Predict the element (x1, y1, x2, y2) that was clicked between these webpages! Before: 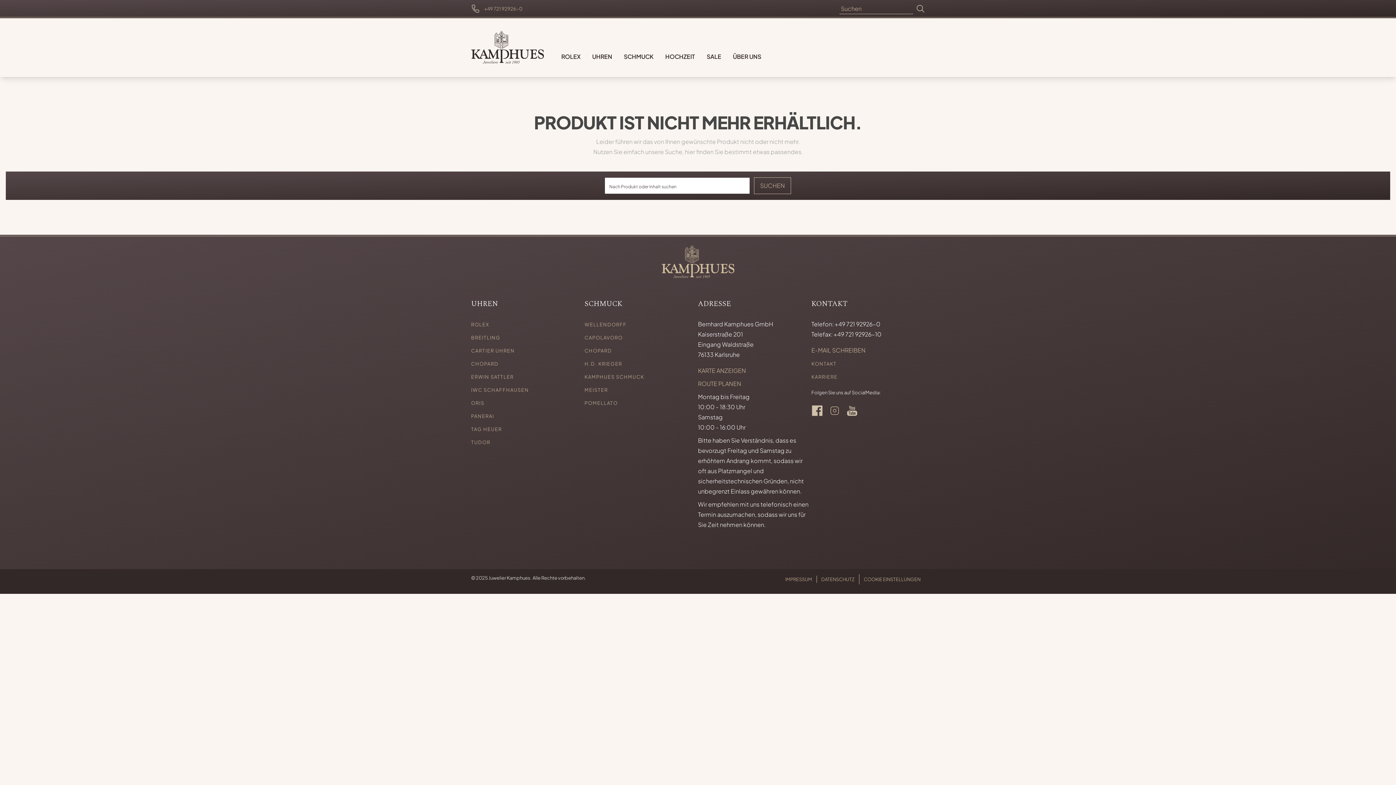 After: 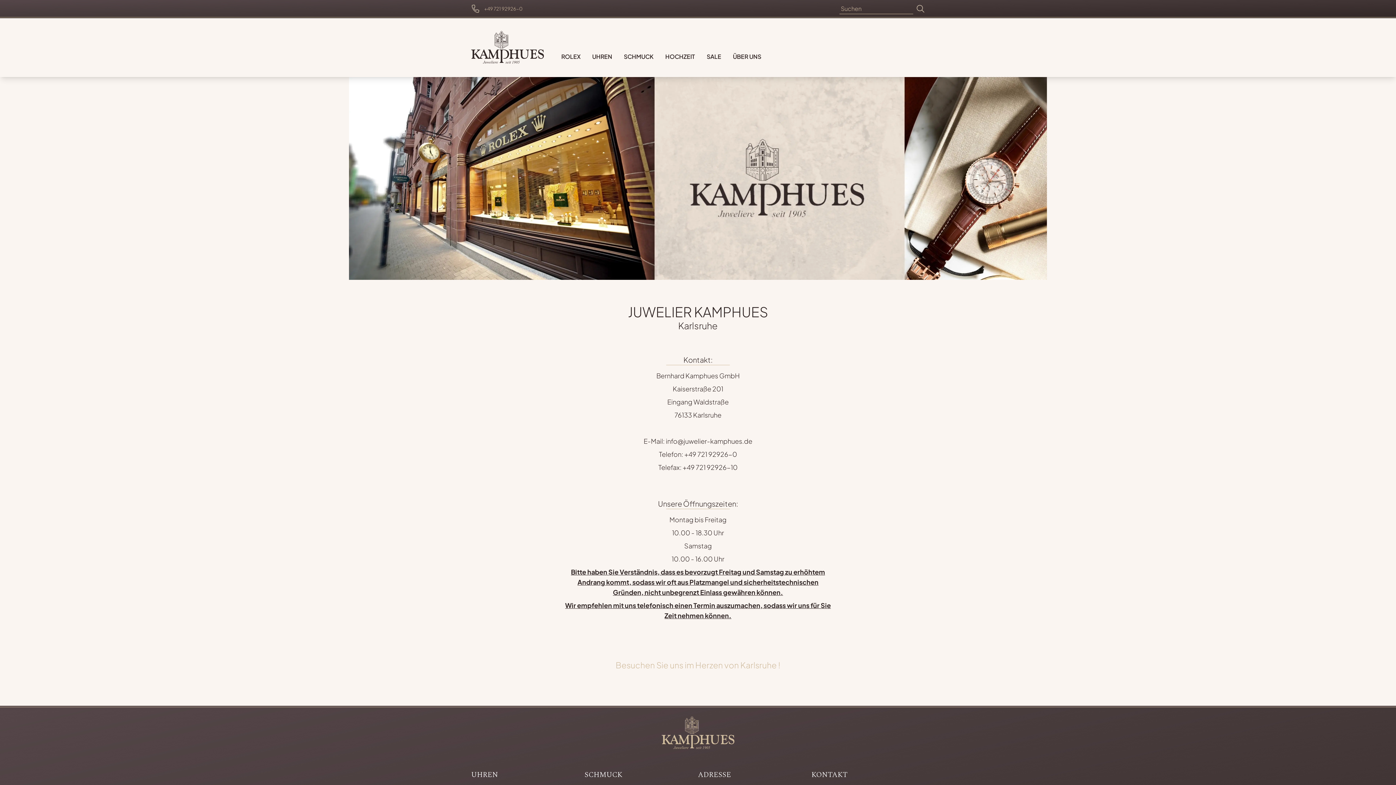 Action: bbox: (811, 361, 836, 366) label: KONTAKT